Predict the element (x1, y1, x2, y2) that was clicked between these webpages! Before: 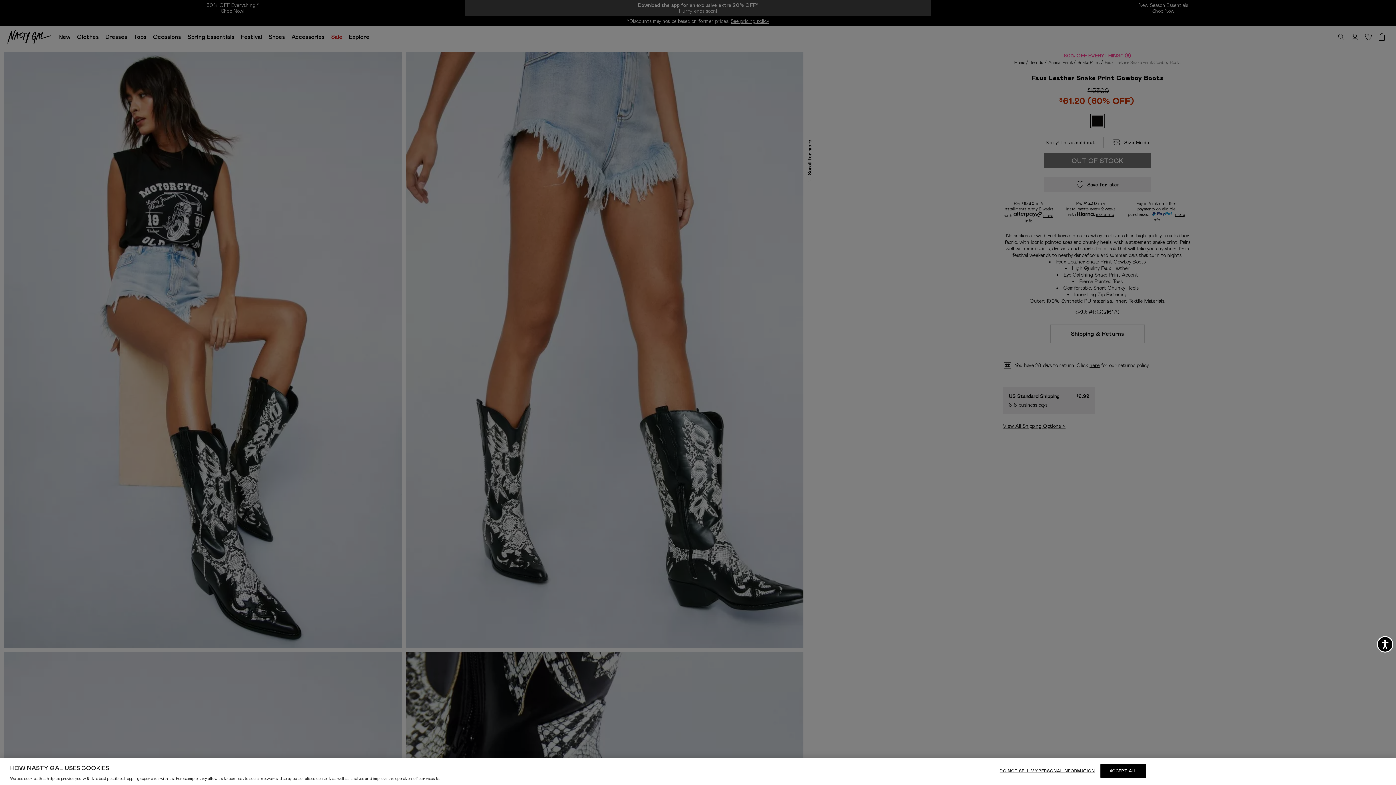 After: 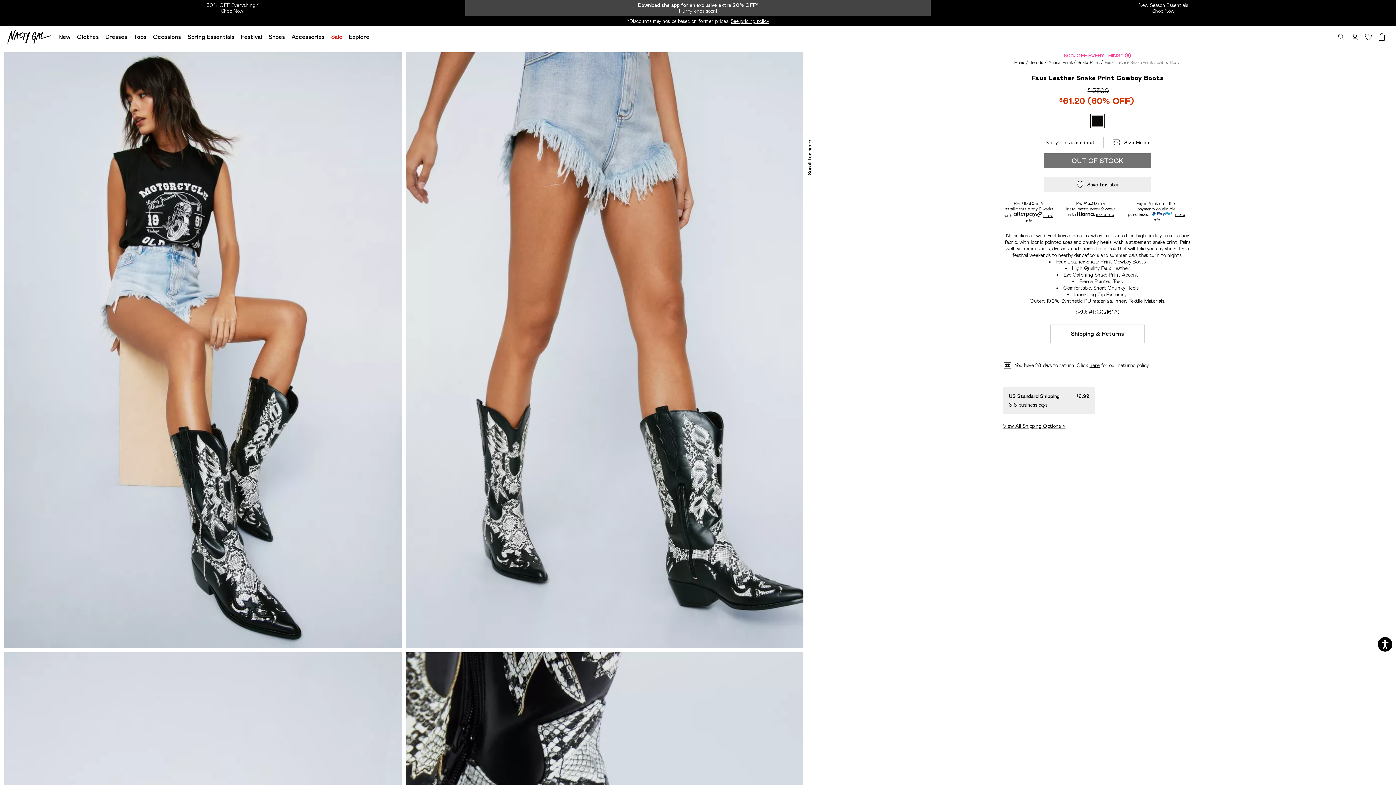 Action: label: ACCEPT ALL bbox: (1100, 764, 1146, 778)